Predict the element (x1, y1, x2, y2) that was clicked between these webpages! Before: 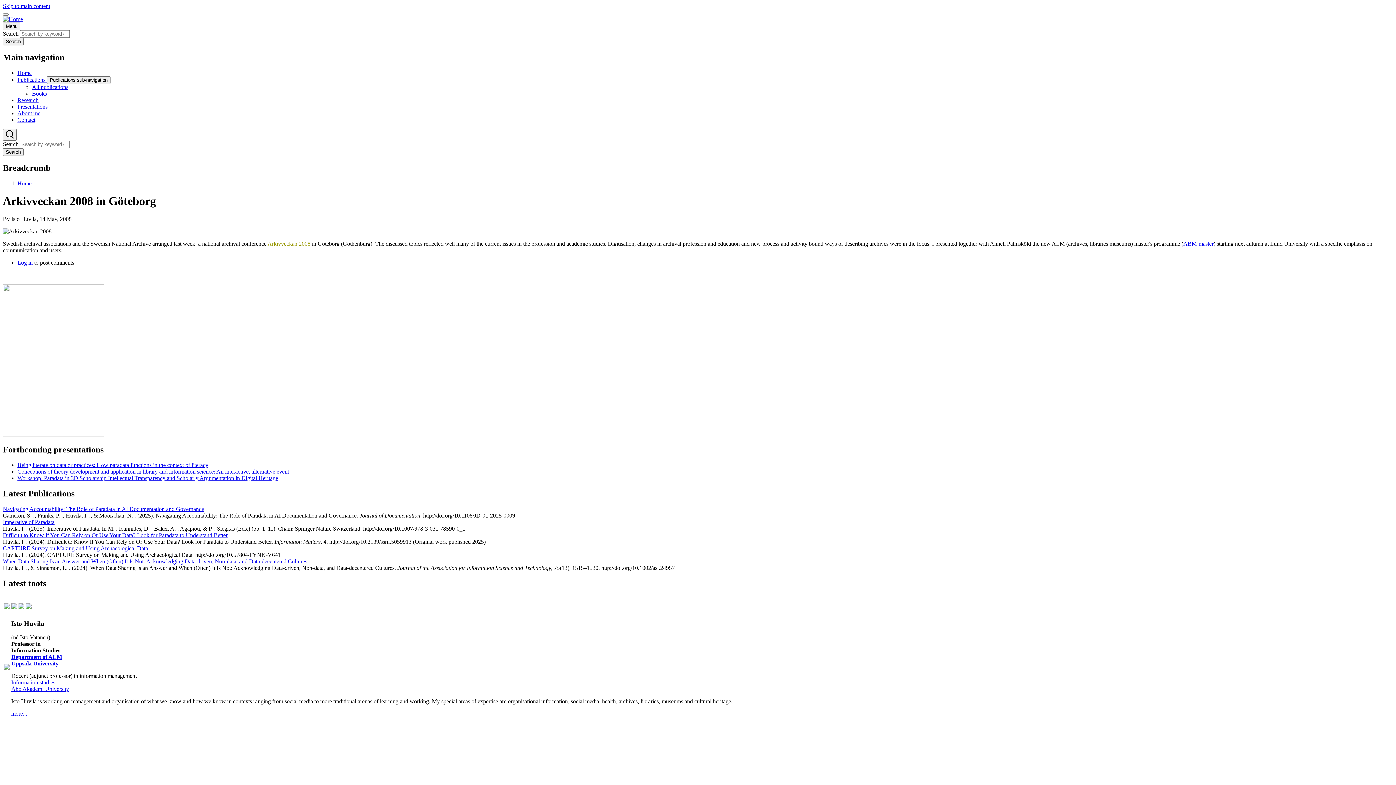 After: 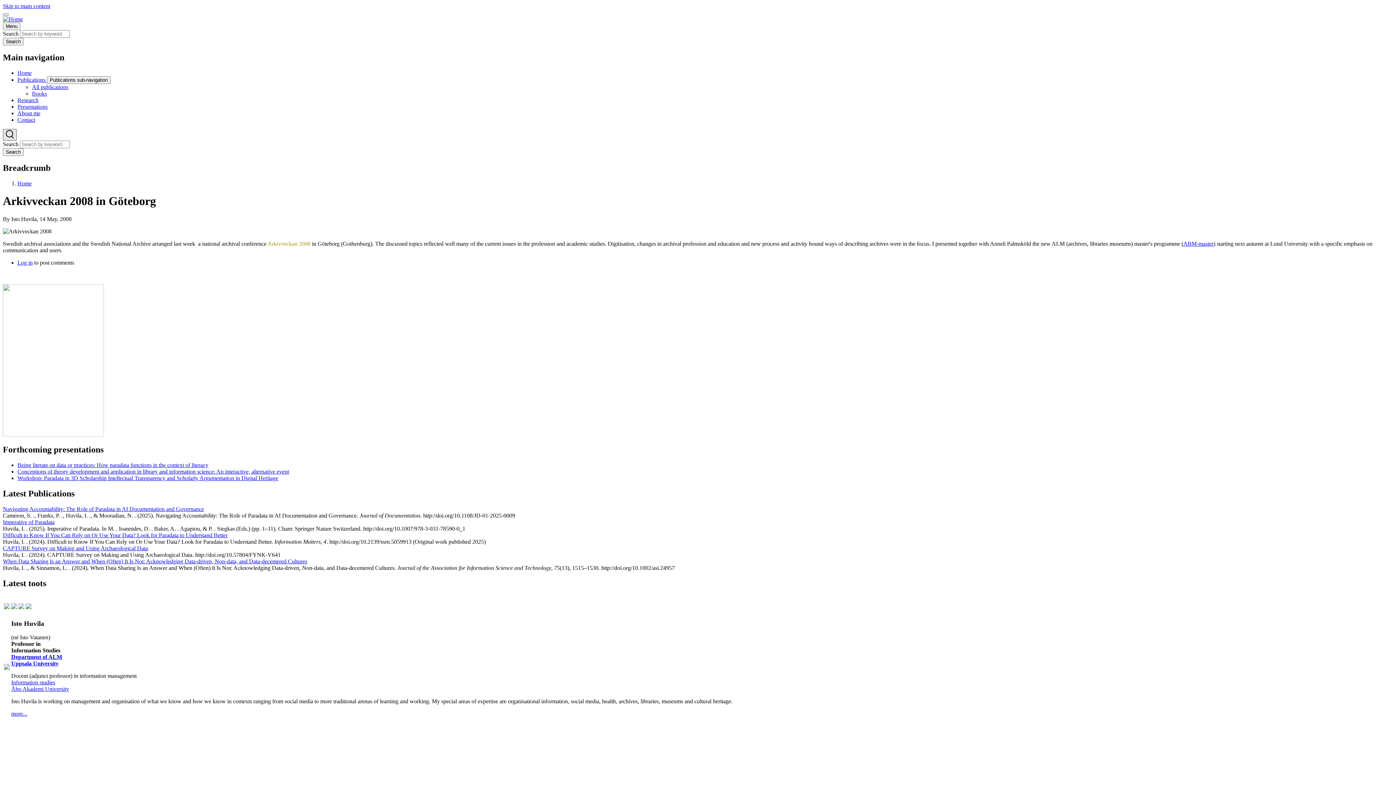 Action: bbox: (2, 129, 16, 140) label: Search Form